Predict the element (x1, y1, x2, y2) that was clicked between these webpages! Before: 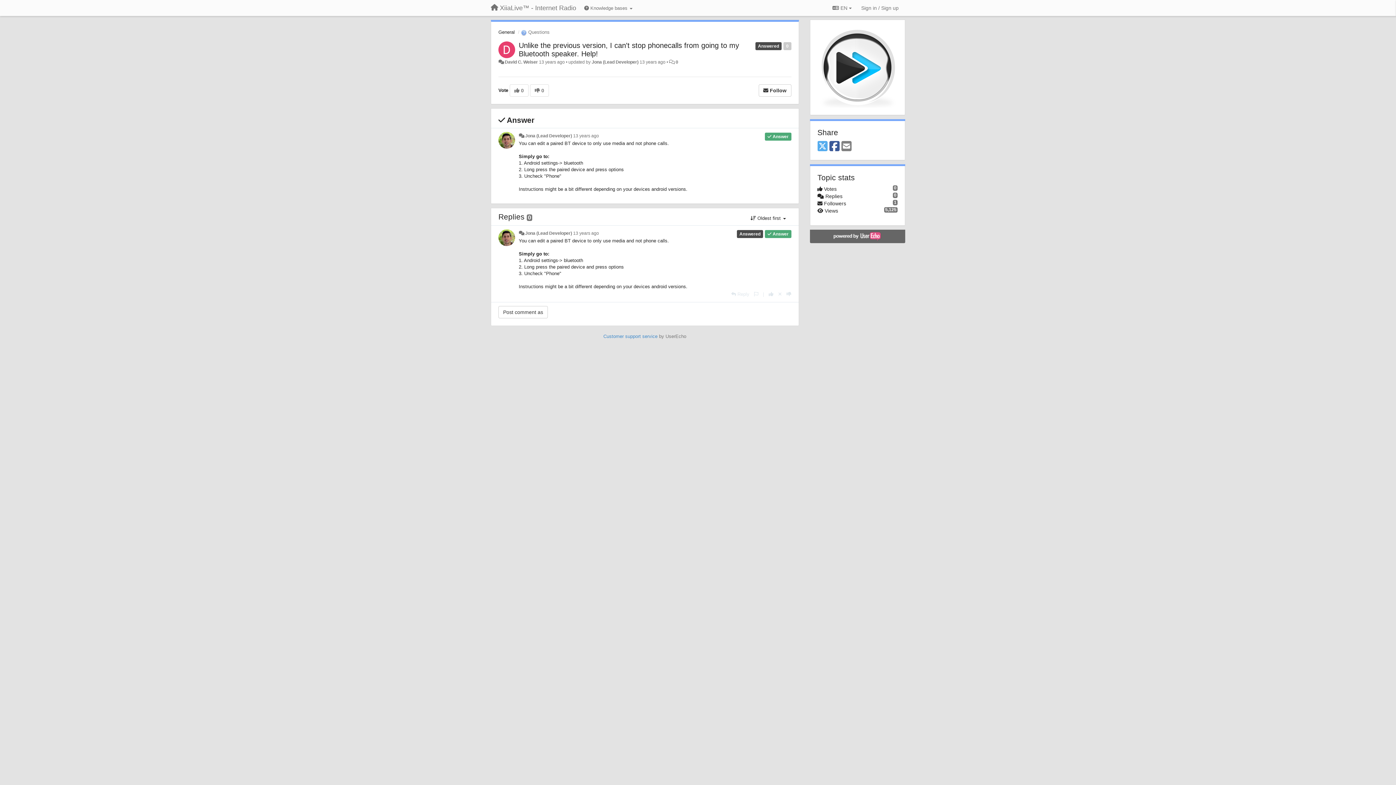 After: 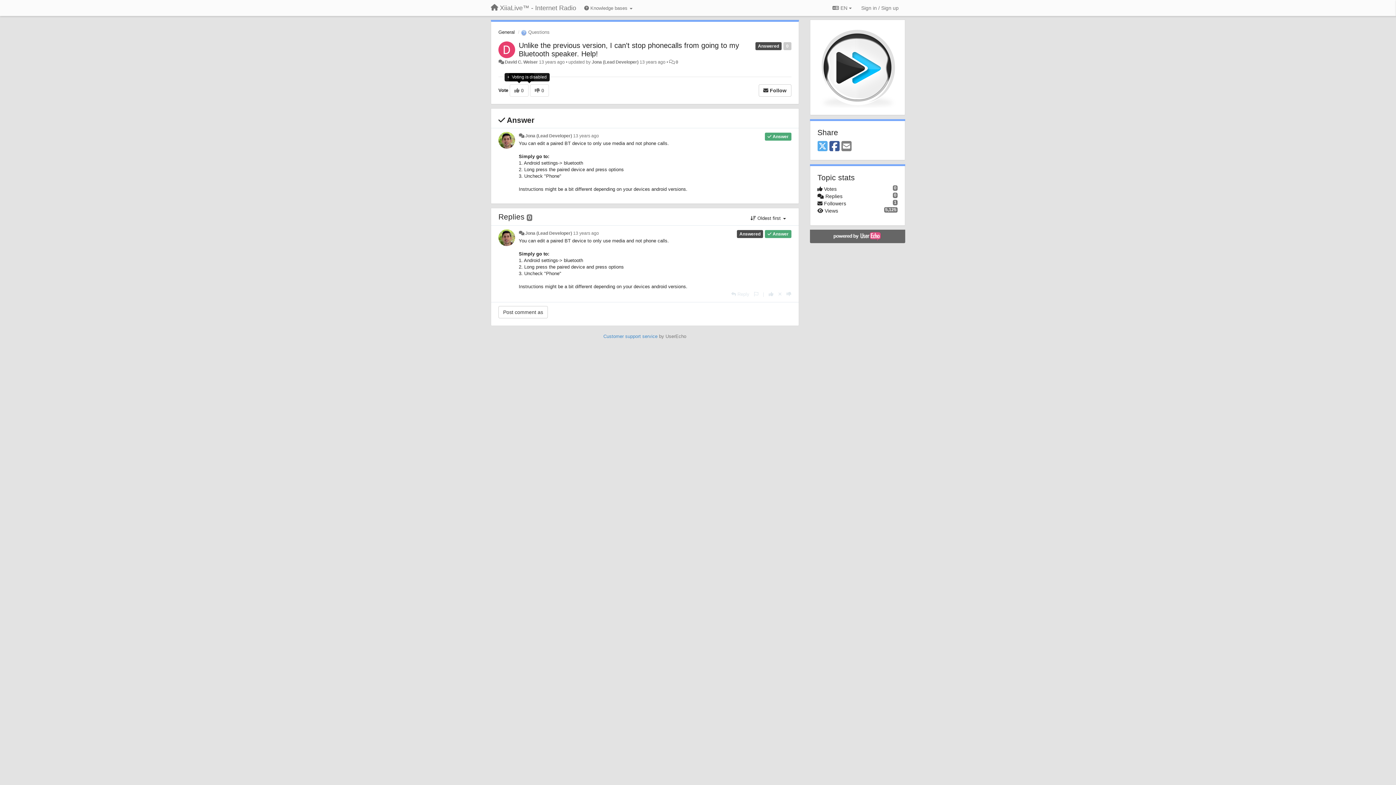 Action: label:  0 bbox: (509, 84, 528, 96)